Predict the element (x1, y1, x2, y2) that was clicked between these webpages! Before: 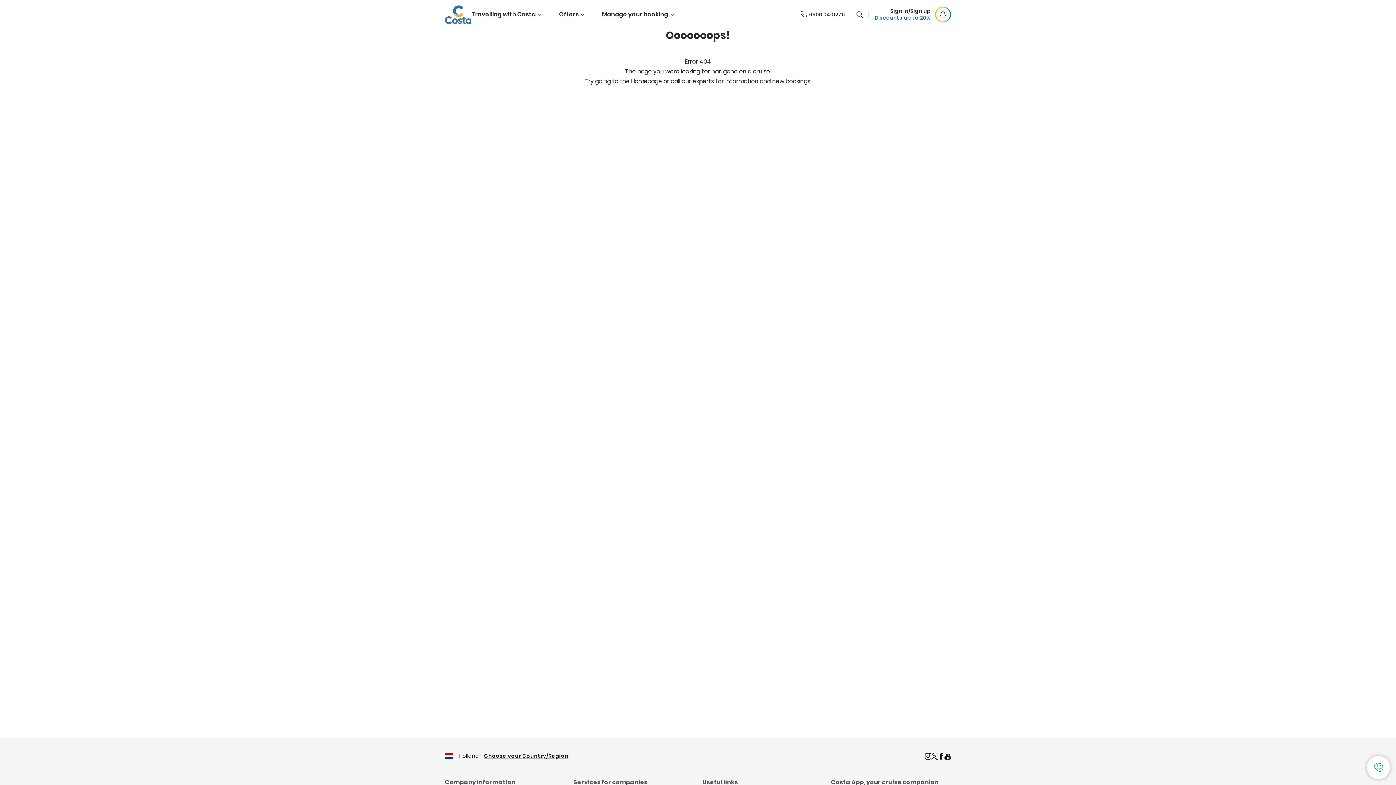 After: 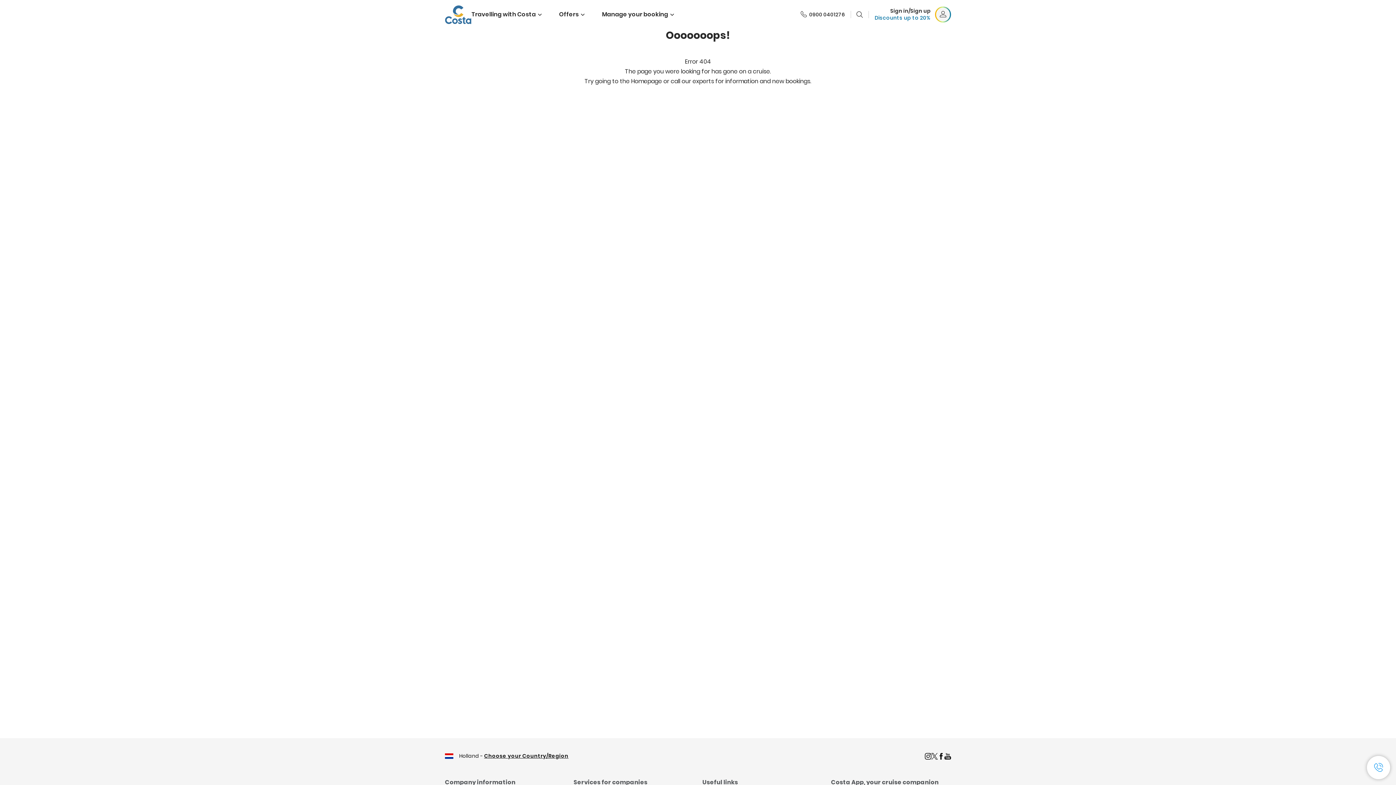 Action: label: twitter bbox: (931, 753, 938, 761)